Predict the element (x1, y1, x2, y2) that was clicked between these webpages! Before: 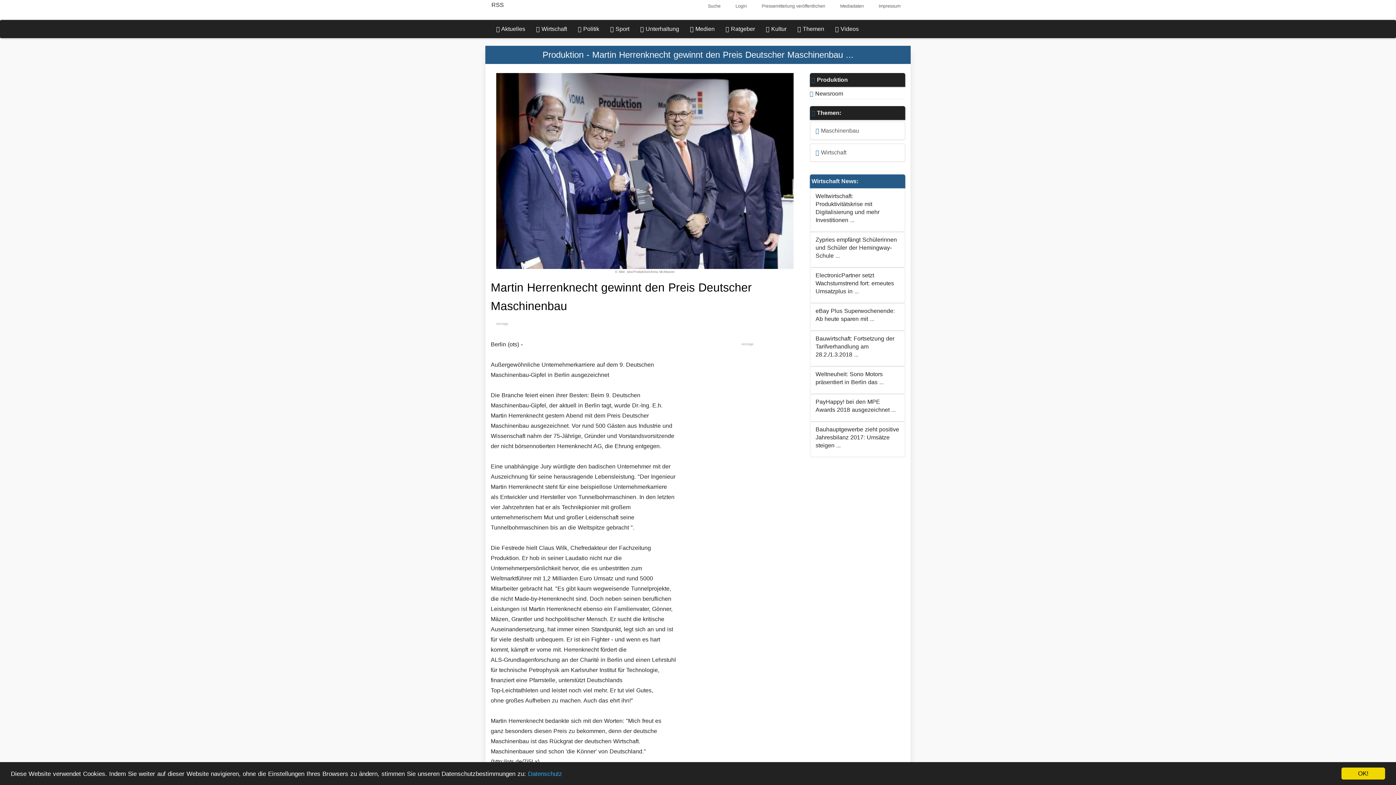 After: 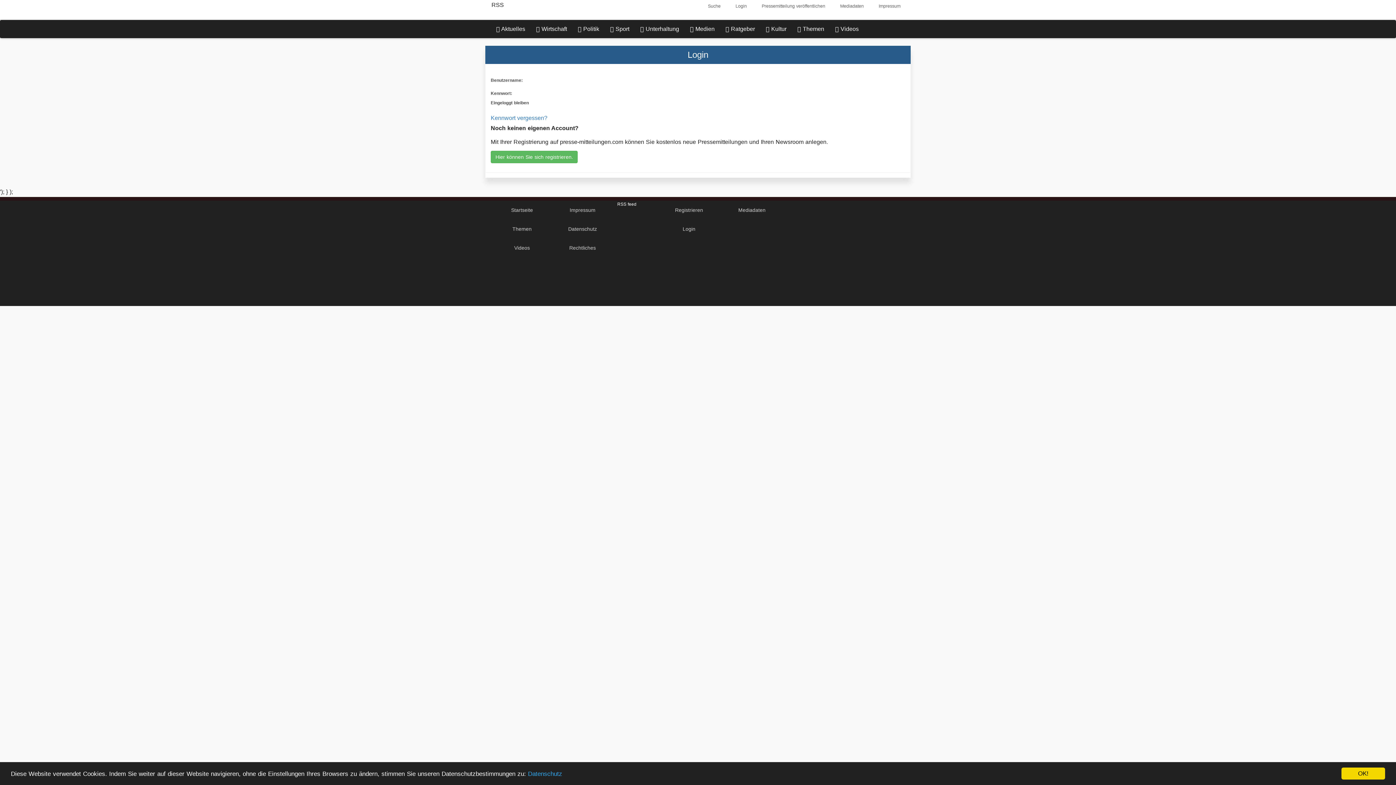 Action: label: Login bbox: (730, 0, 751, 12)